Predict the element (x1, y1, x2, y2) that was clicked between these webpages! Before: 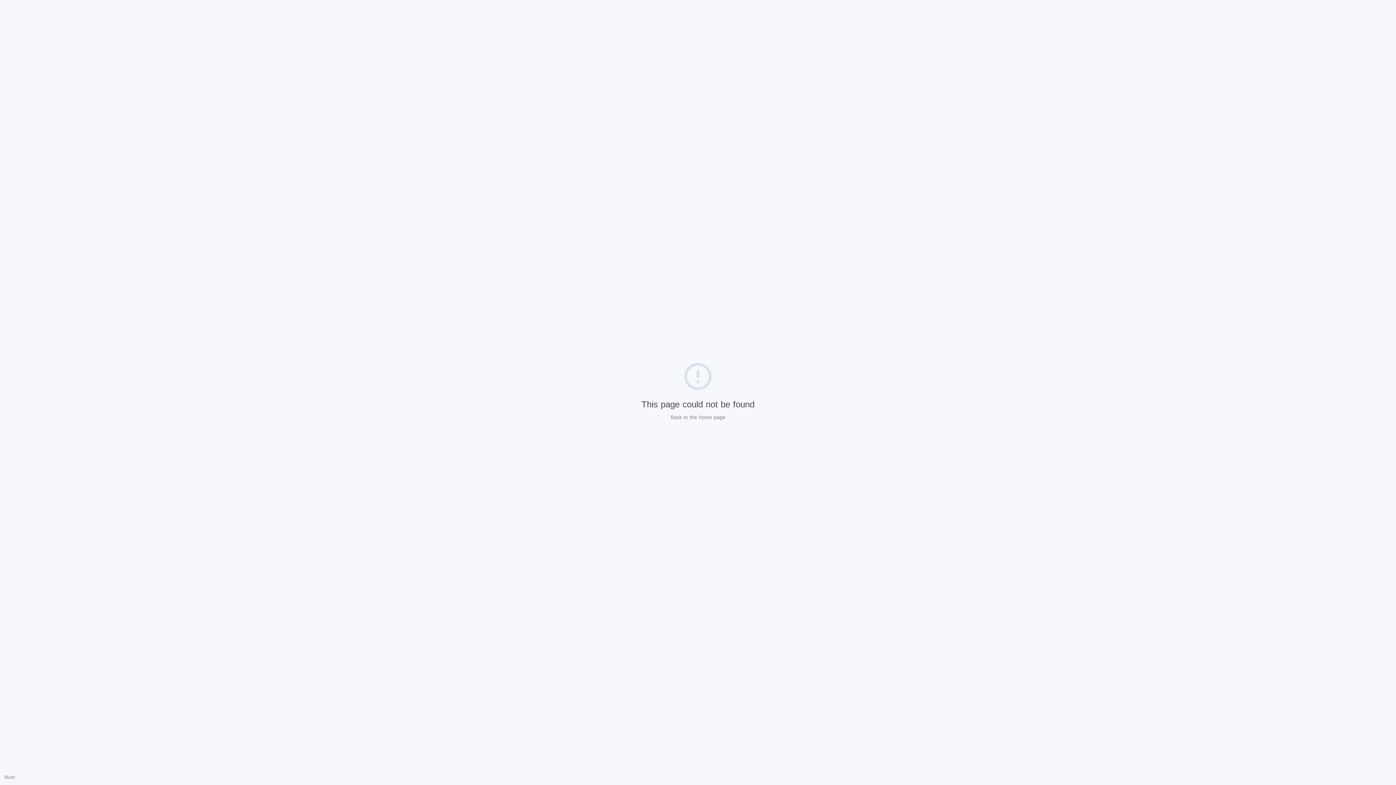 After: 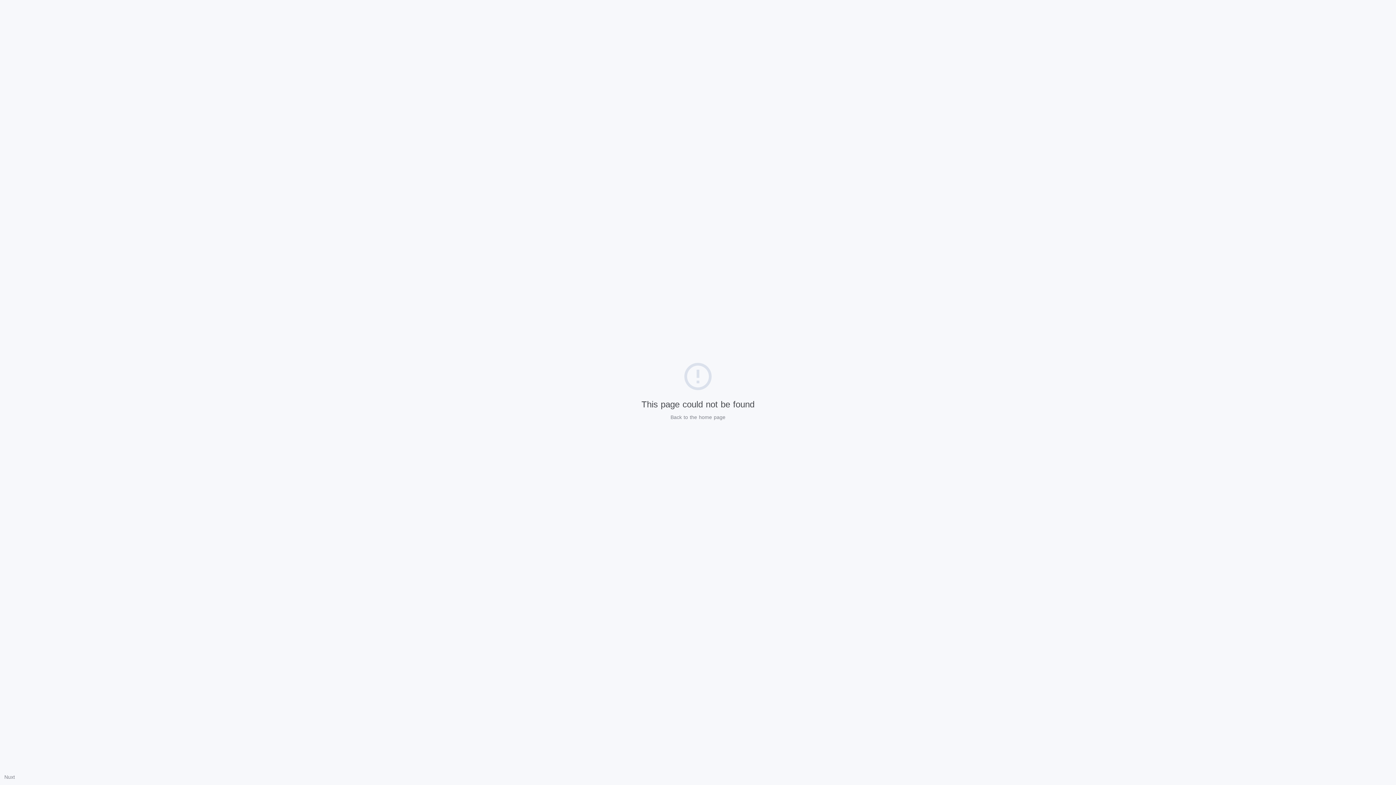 Action: label: Nuxt bbox: (4, 774, 14, 780)